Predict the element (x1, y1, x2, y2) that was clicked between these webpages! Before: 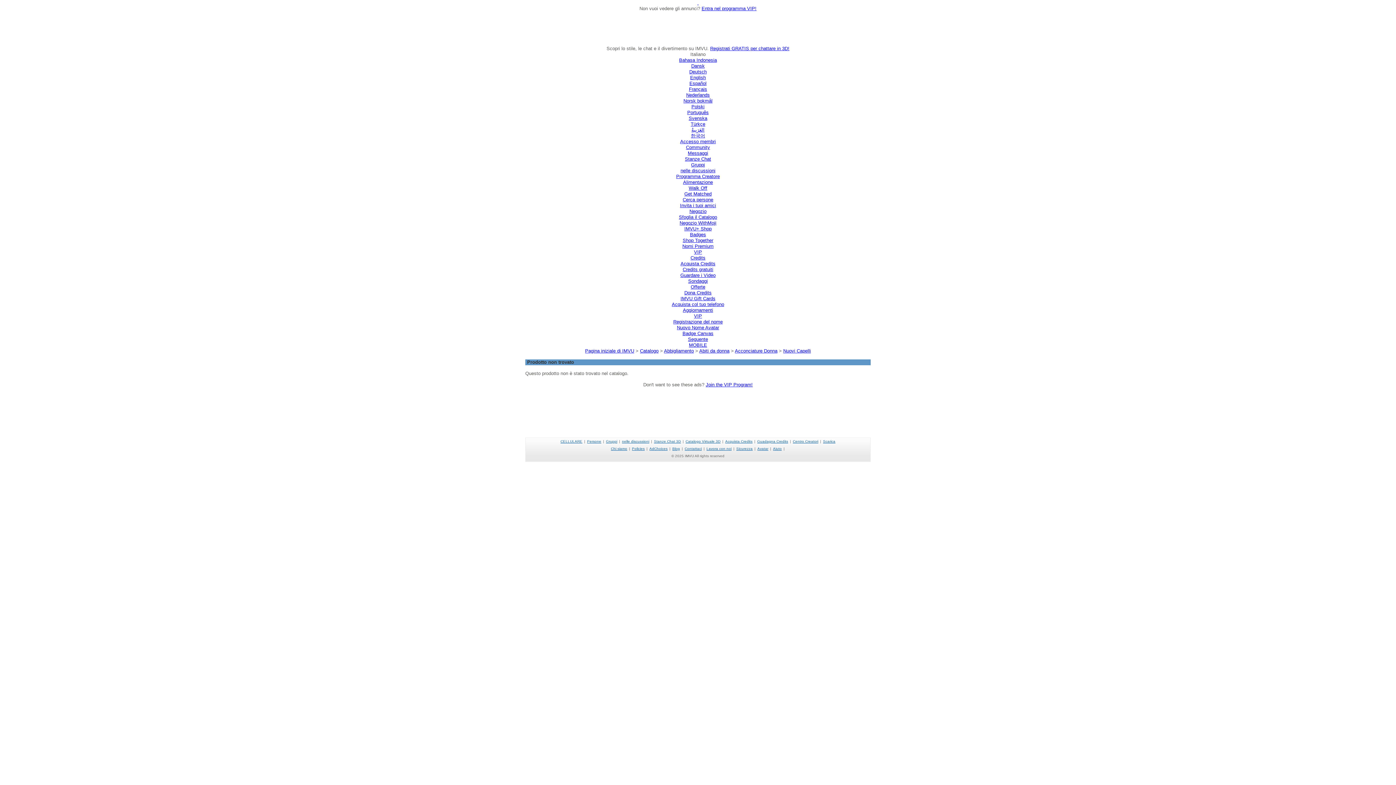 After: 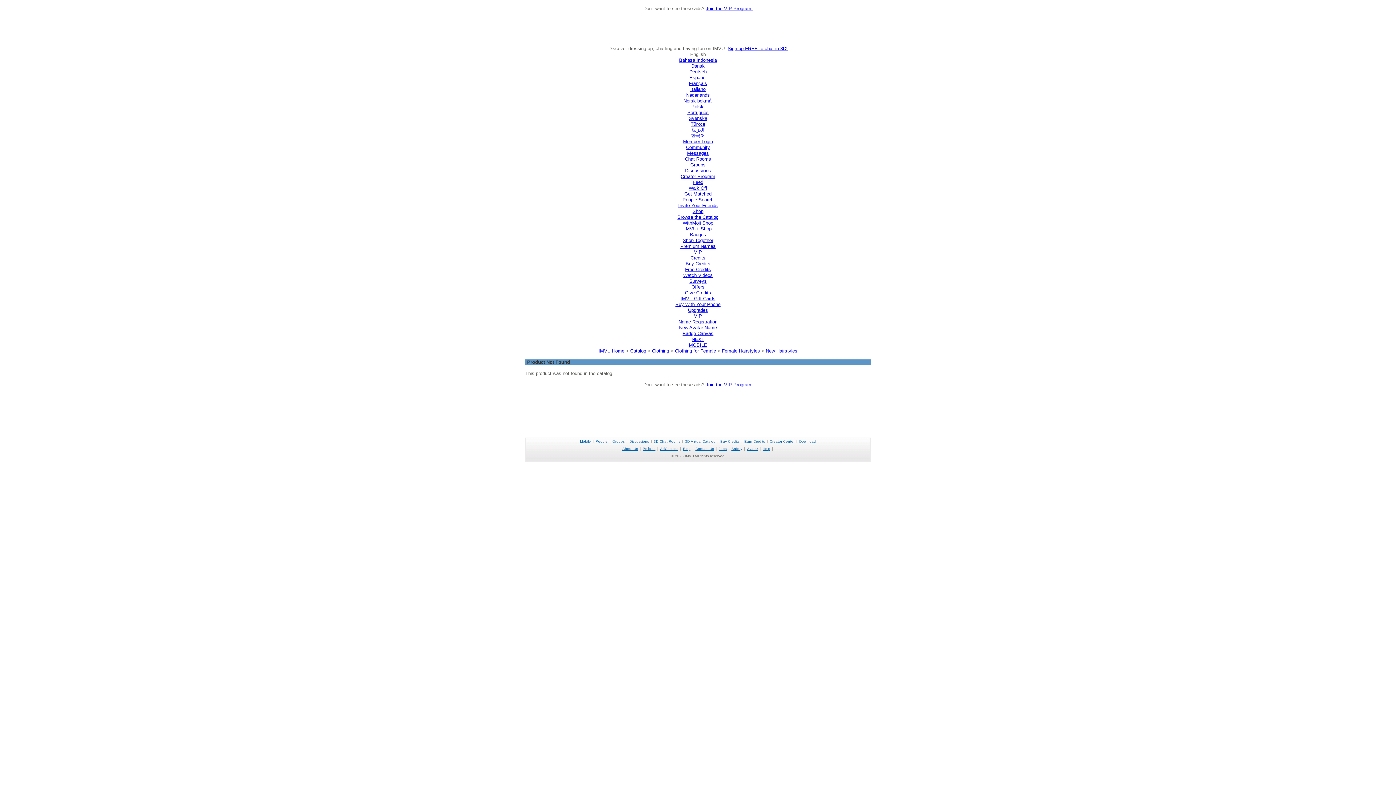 Action: label: English bbox: (690, 74, 706, 80)